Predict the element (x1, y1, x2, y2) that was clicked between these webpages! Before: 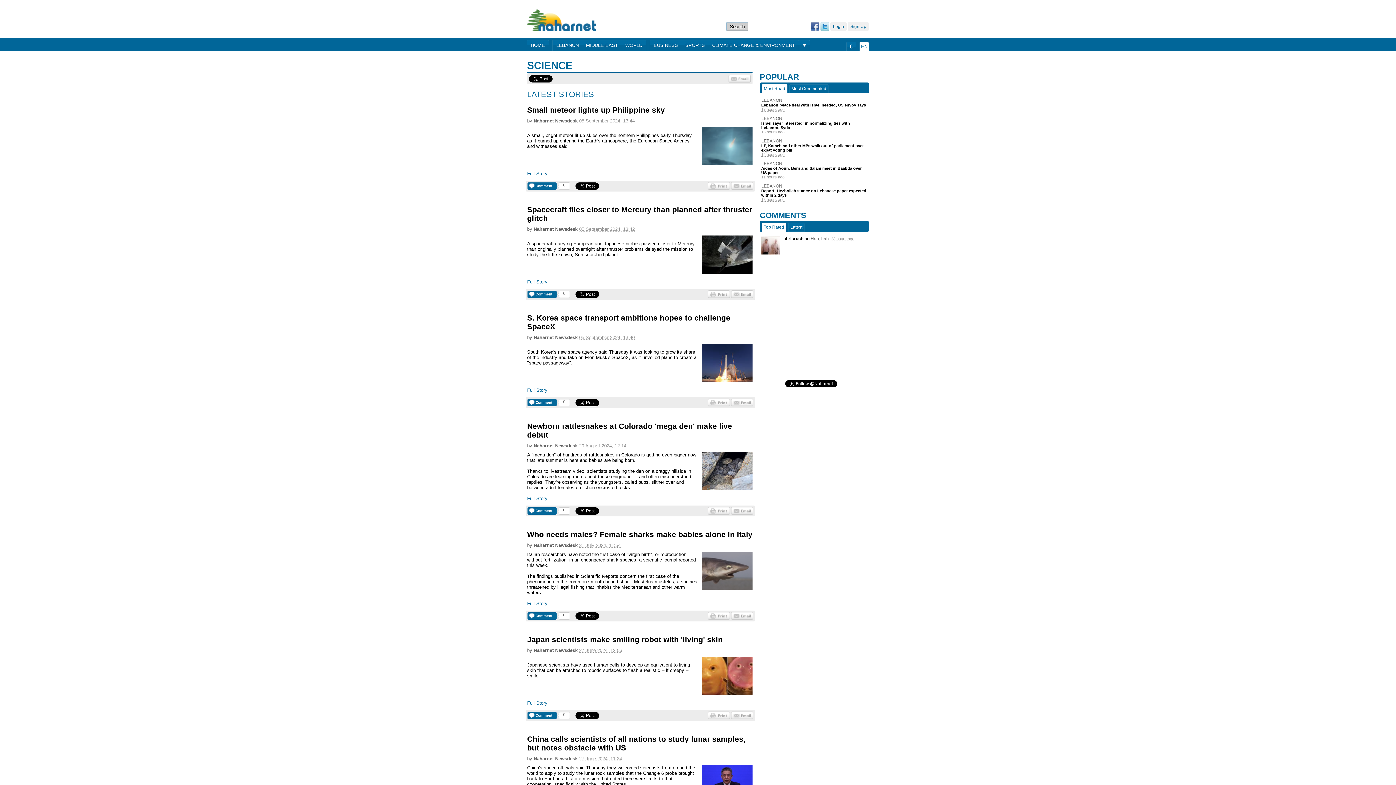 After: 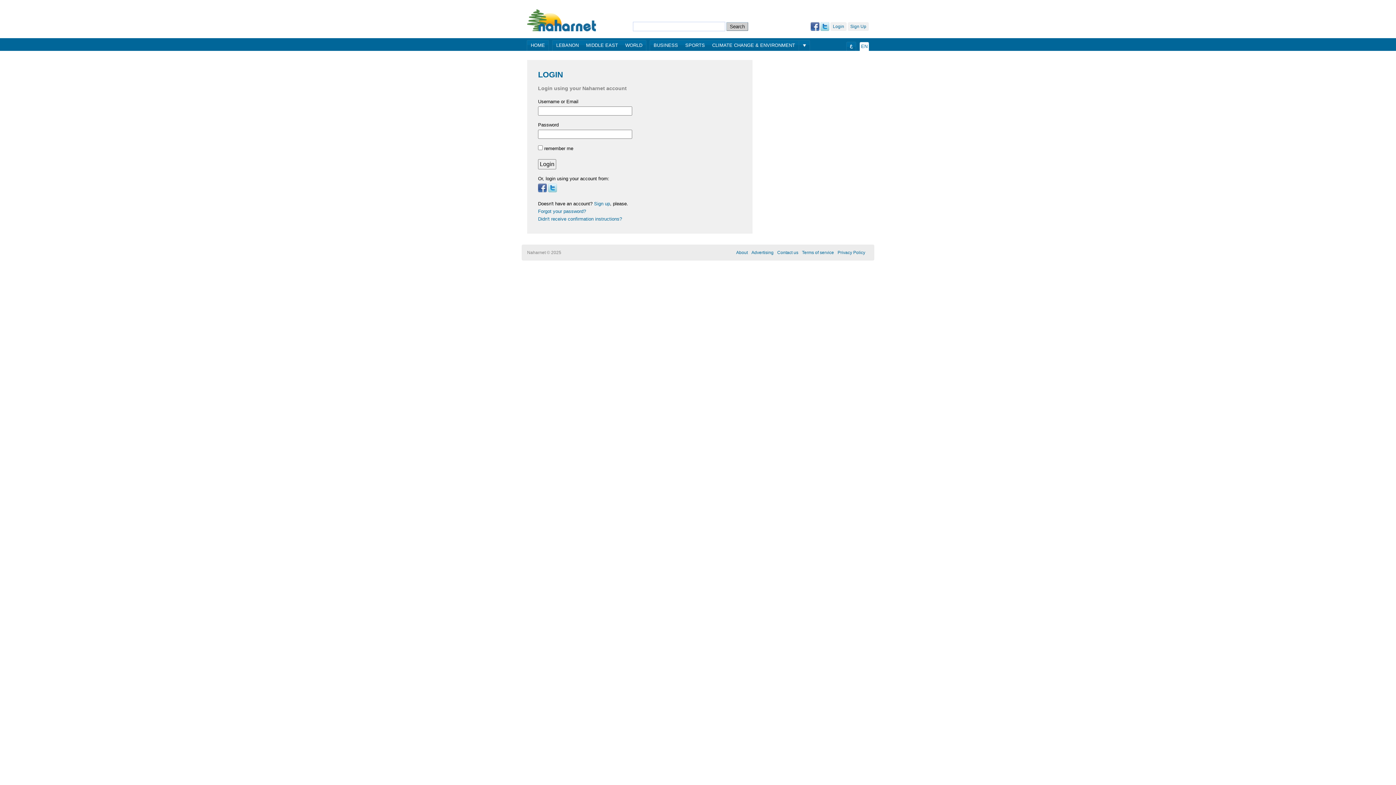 Action: label: Login bbox: (830, 22, 846, 30)